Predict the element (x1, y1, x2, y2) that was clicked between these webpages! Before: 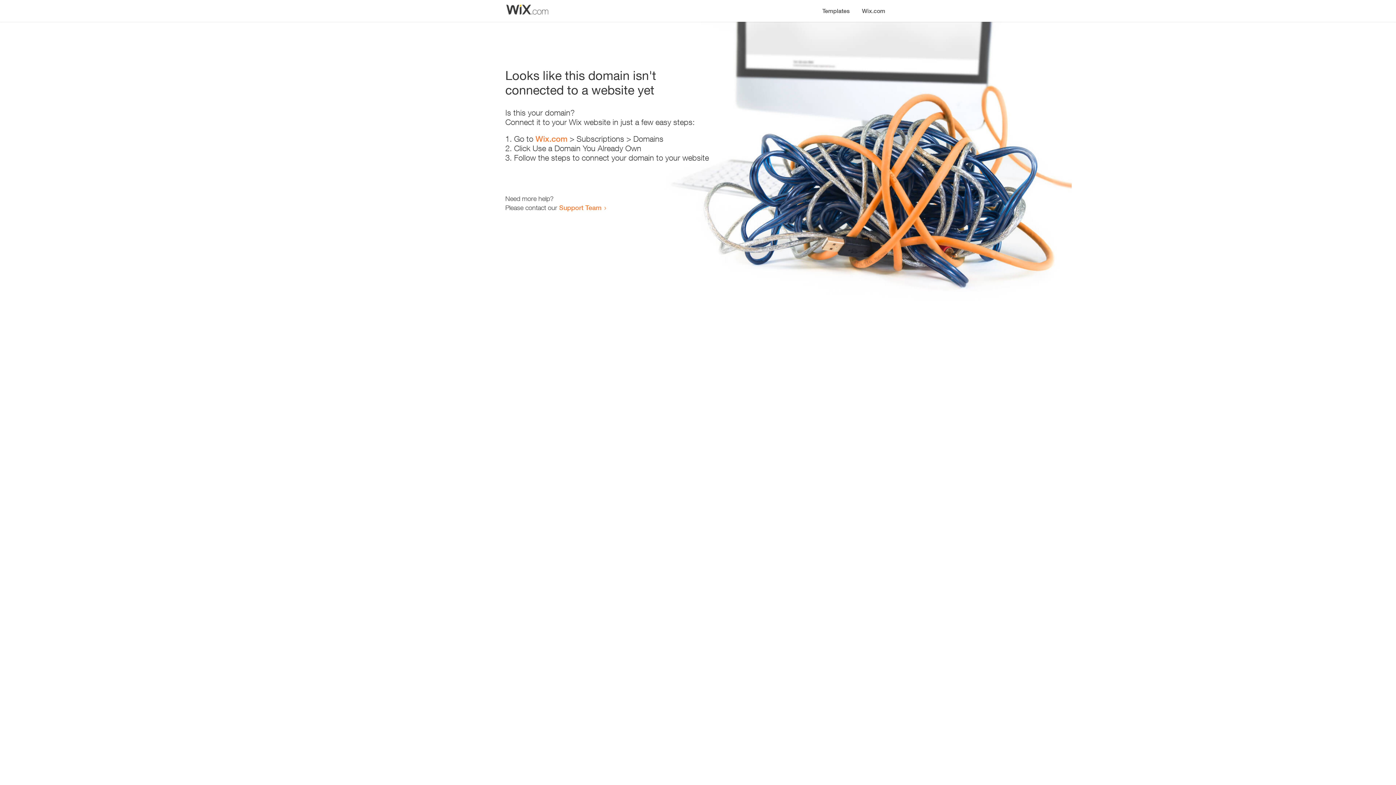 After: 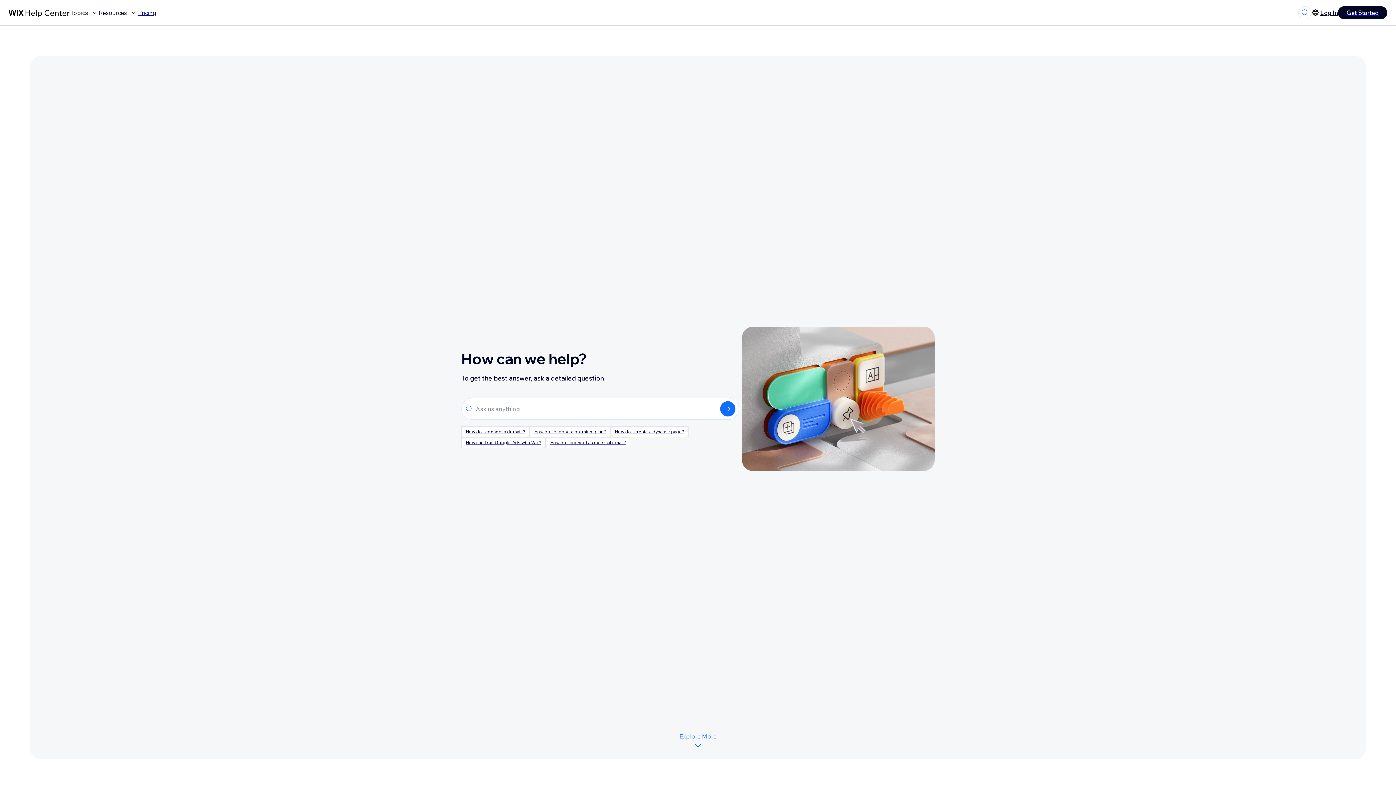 Action: label: Support Team bbox: (559, 203, 601, 211)